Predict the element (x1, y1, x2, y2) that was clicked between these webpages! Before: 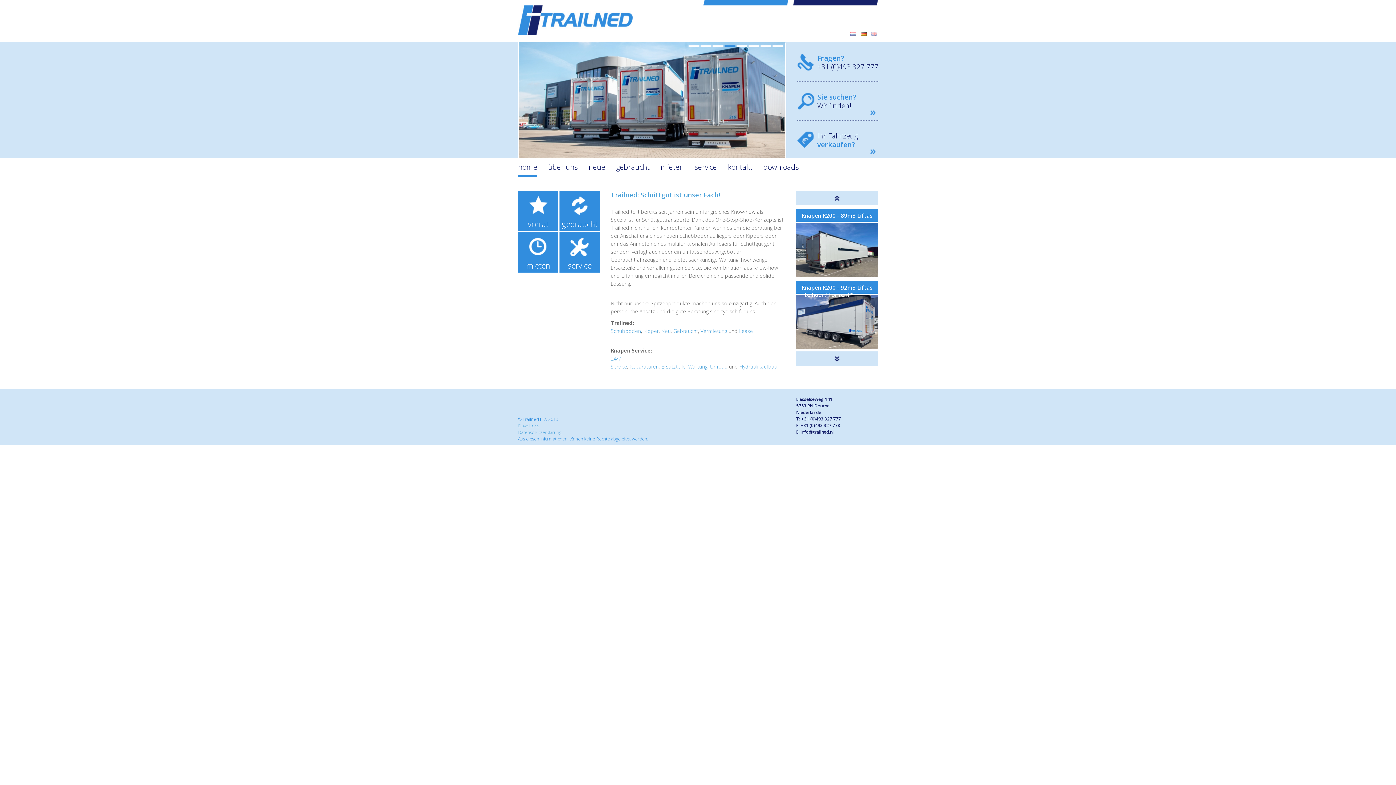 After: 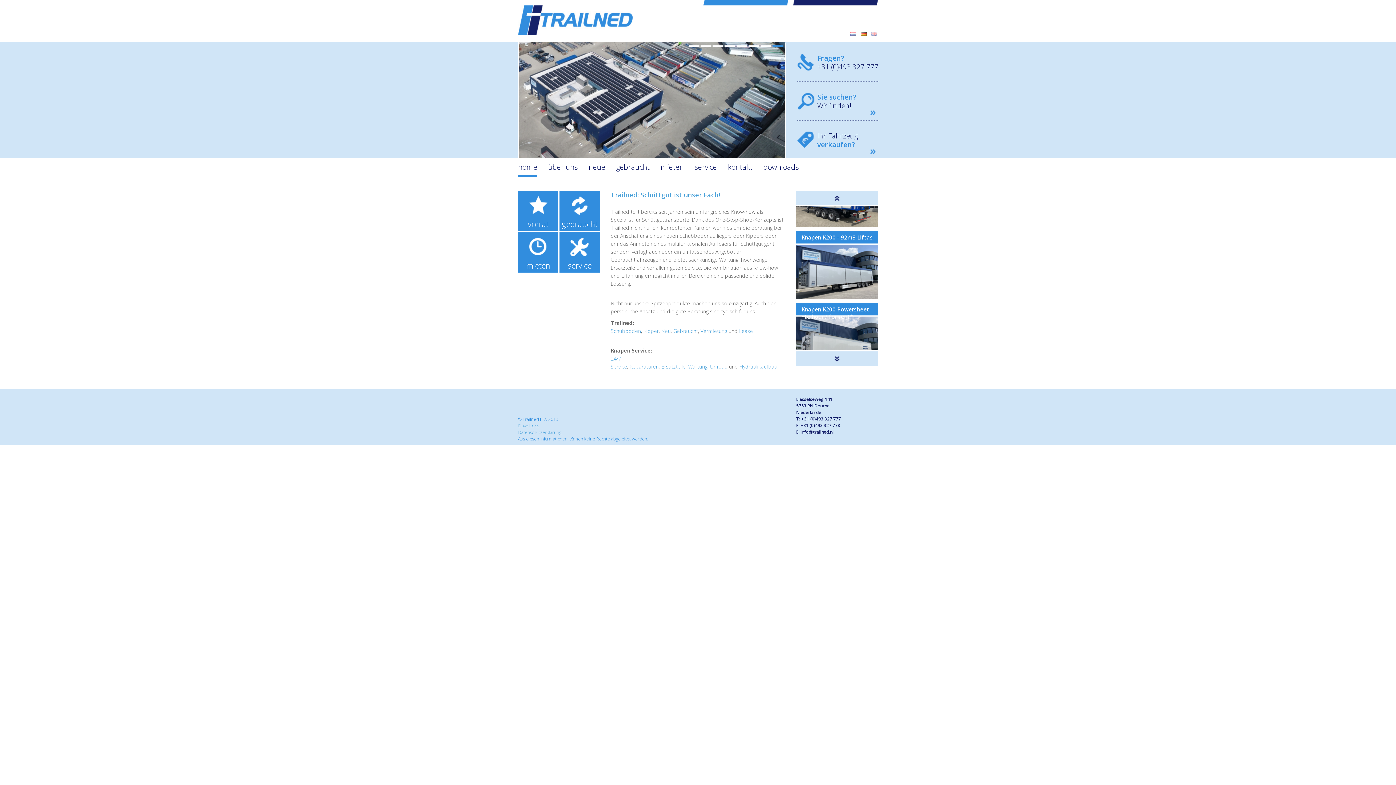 Action: bbox: (710, 363, 727, 370) label: Umbau